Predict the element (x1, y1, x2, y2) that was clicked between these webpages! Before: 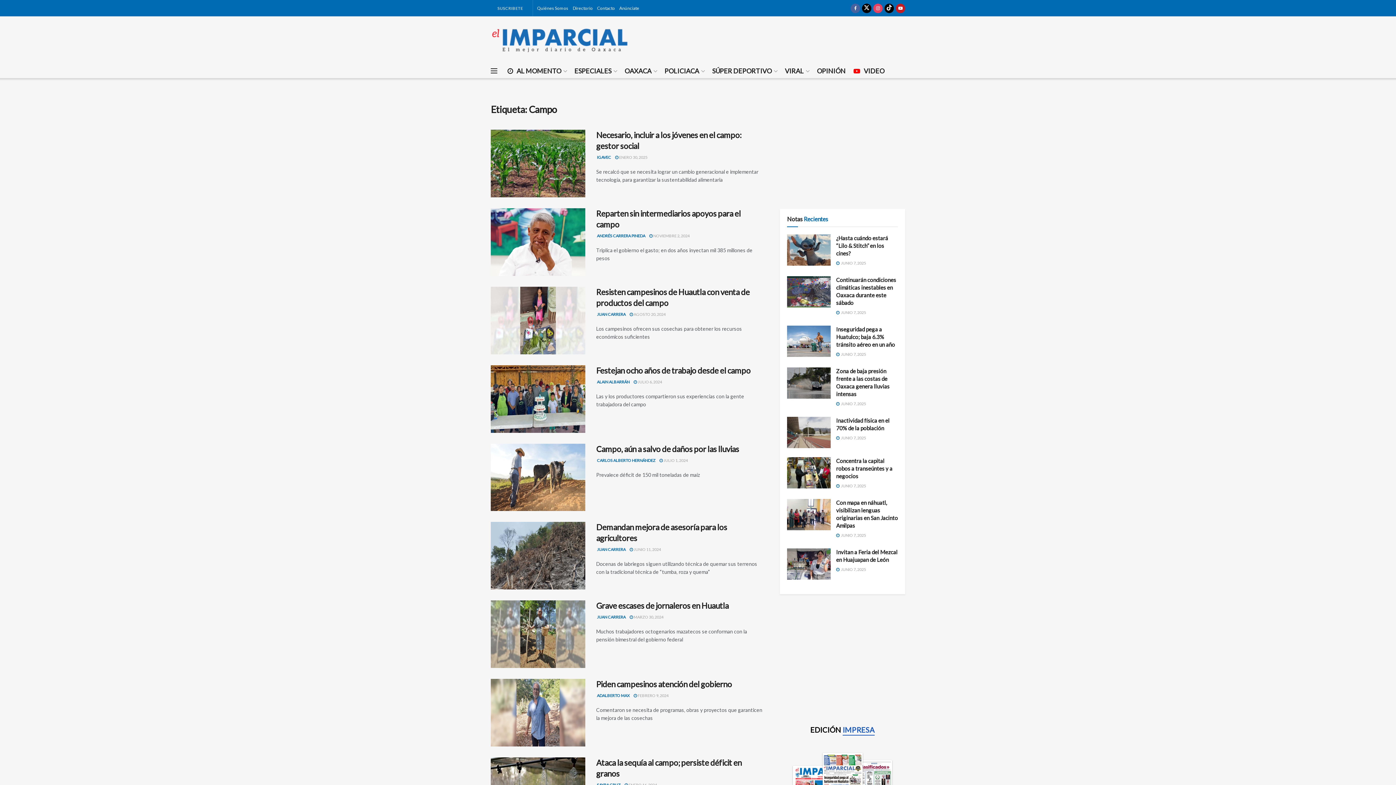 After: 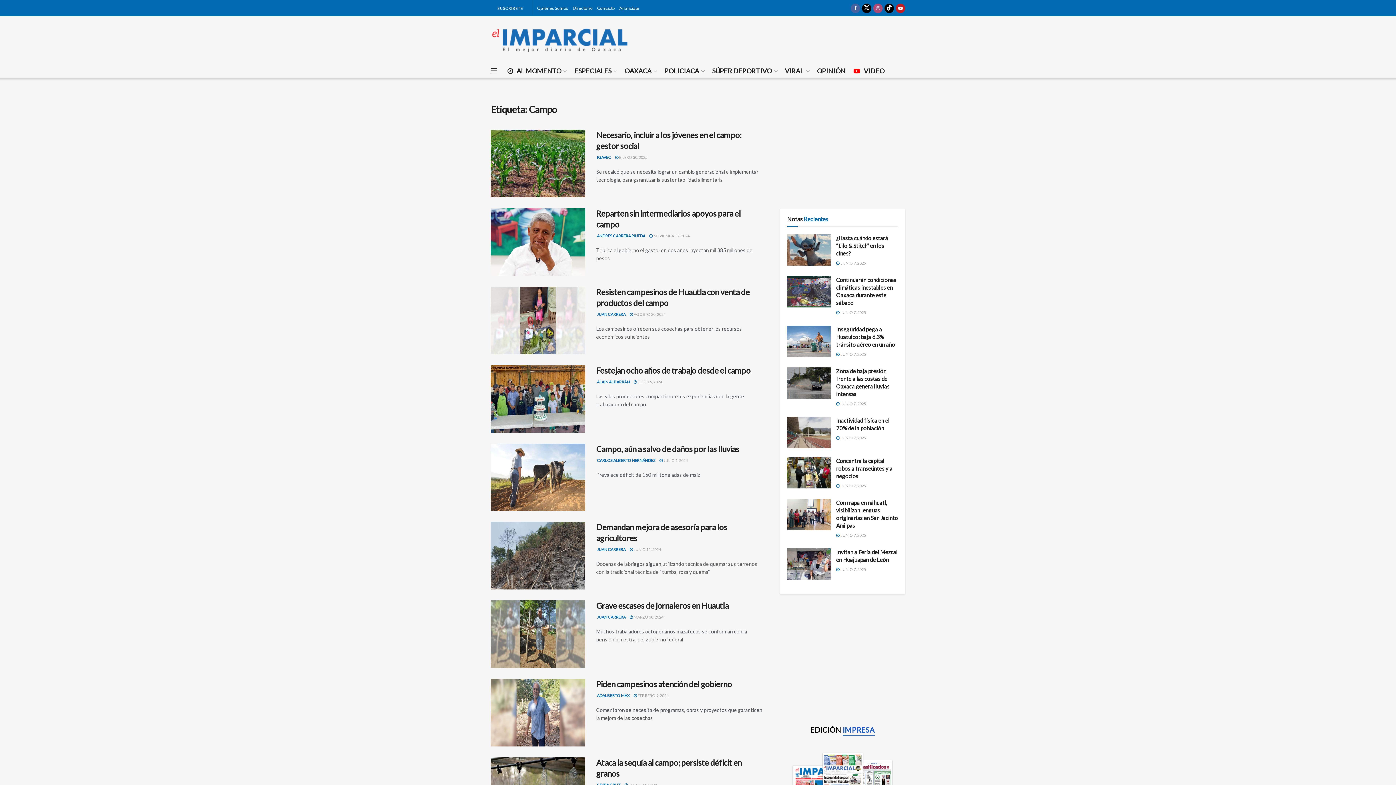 Action: label: Find us on Instagram bbox: (873, 0, 882, 16)